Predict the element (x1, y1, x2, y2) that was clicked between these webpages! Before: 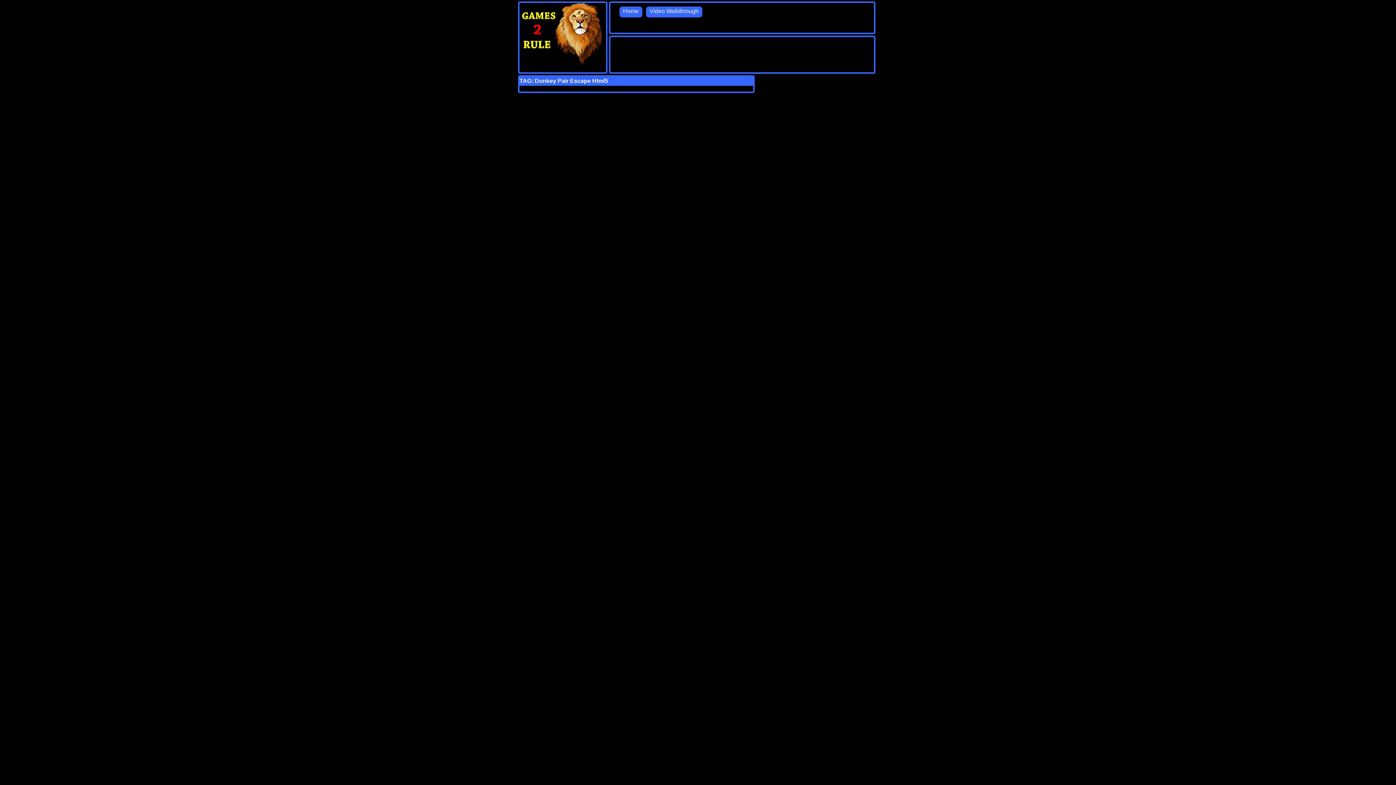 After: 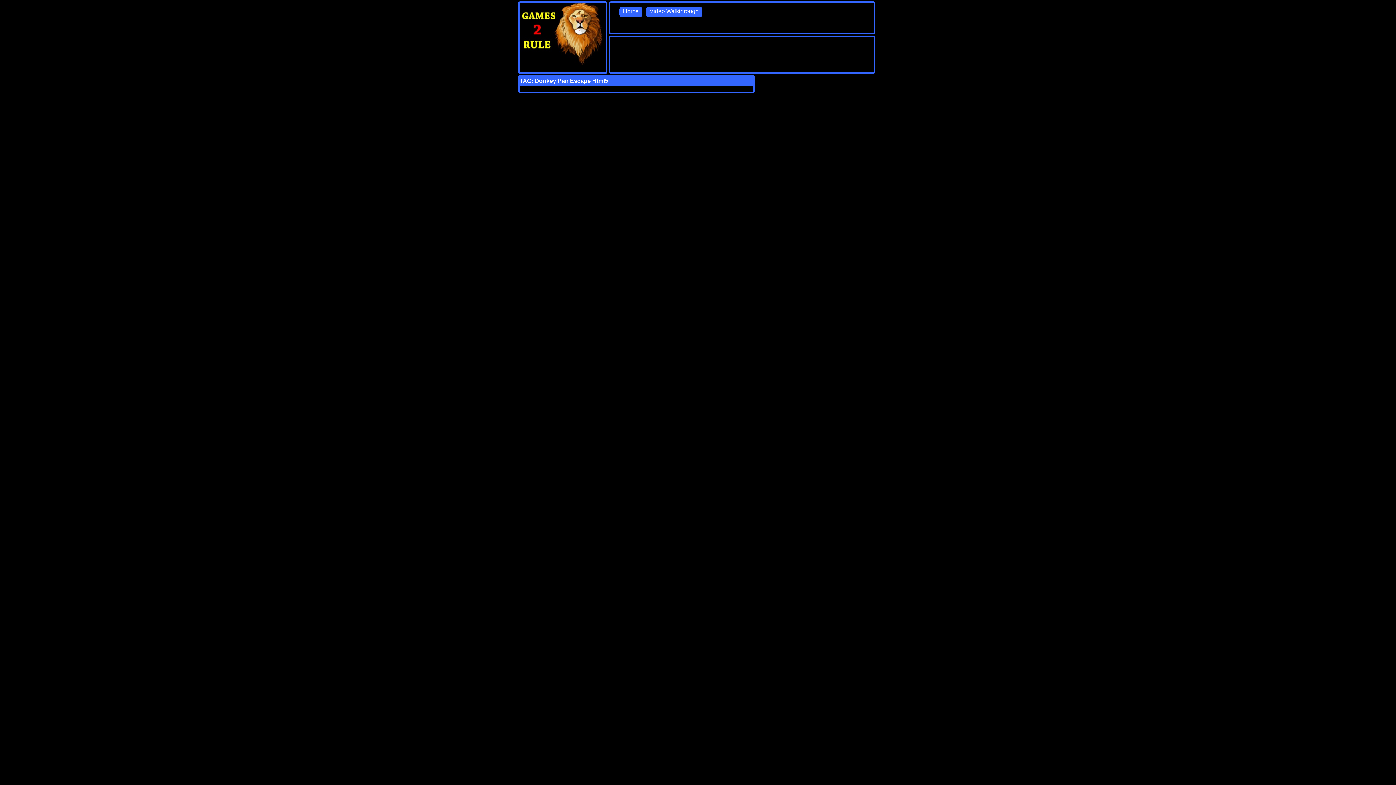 Action: bbox: (519, 30, 606, 36)